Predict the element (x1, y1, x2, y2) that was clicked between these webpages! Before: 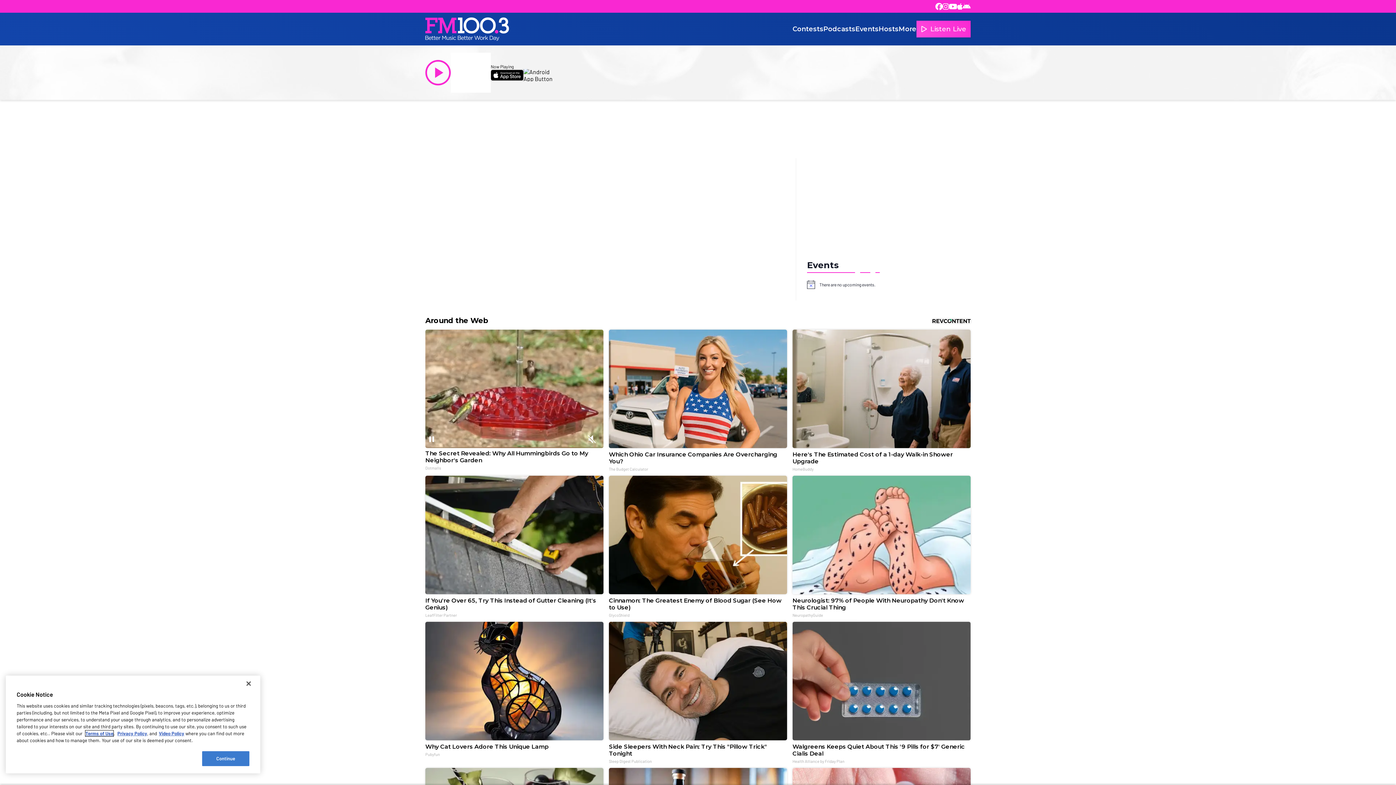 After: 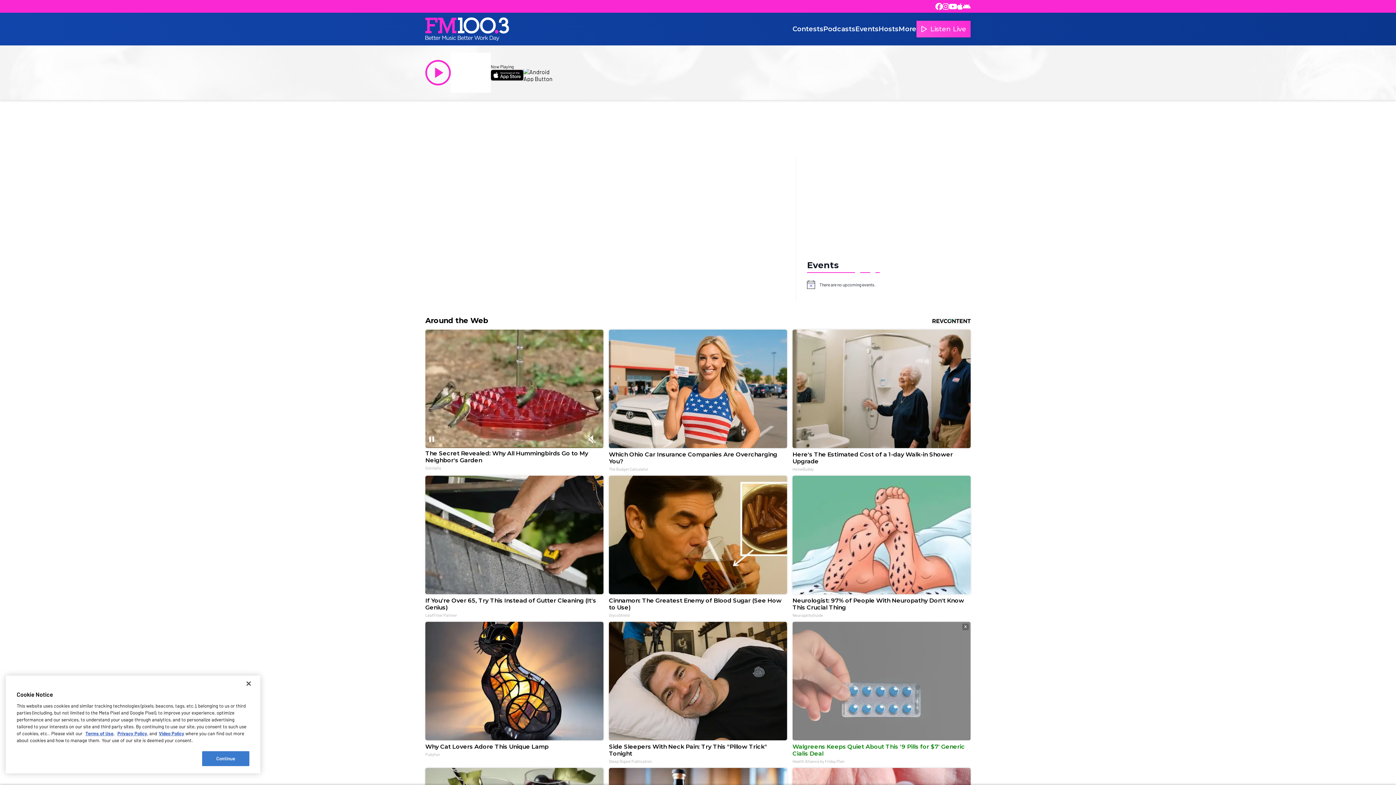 Action: bbox: (792, 622, 970, 764) label: Walgreens Keeps Quiet About This '9 Pills for $7' Generic Cialis Deal
Health Alliance by Friday Plan